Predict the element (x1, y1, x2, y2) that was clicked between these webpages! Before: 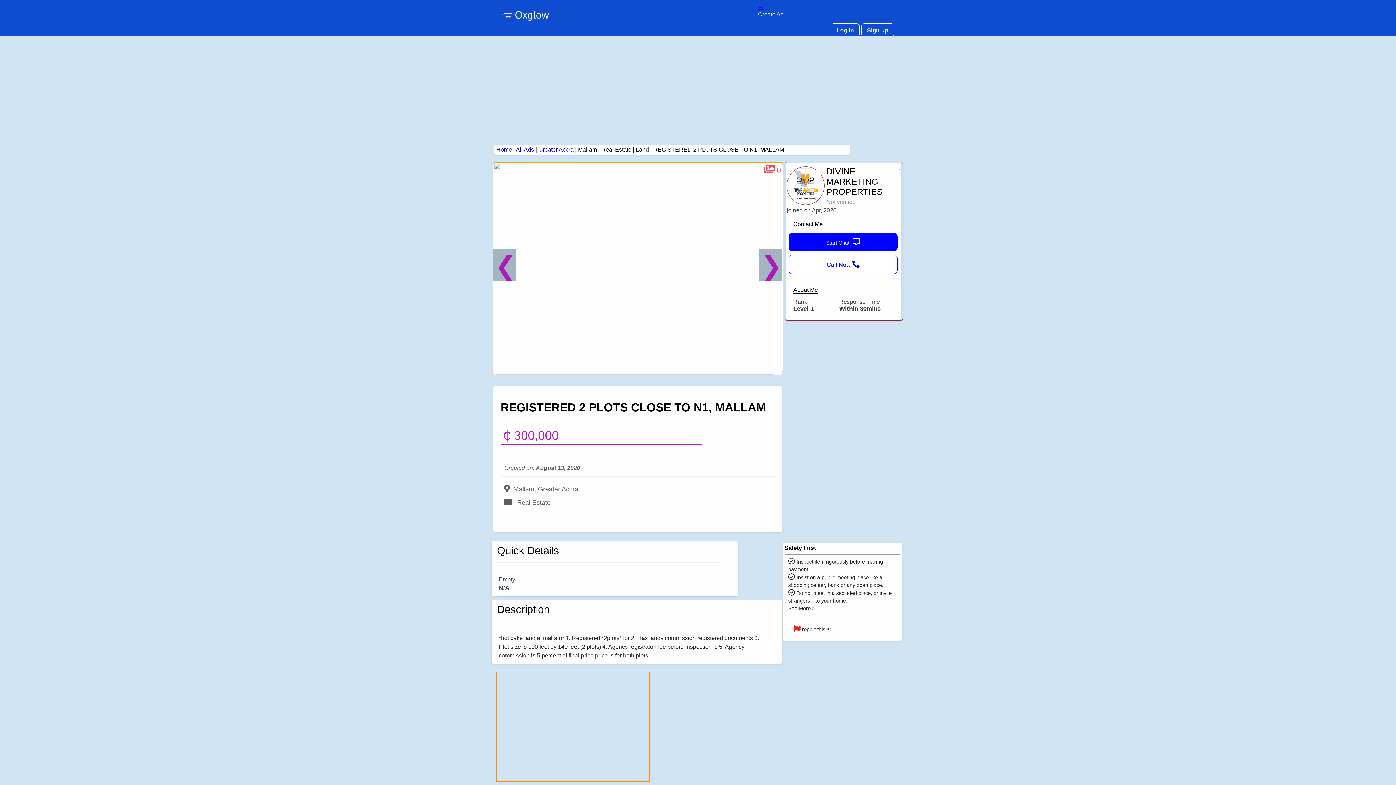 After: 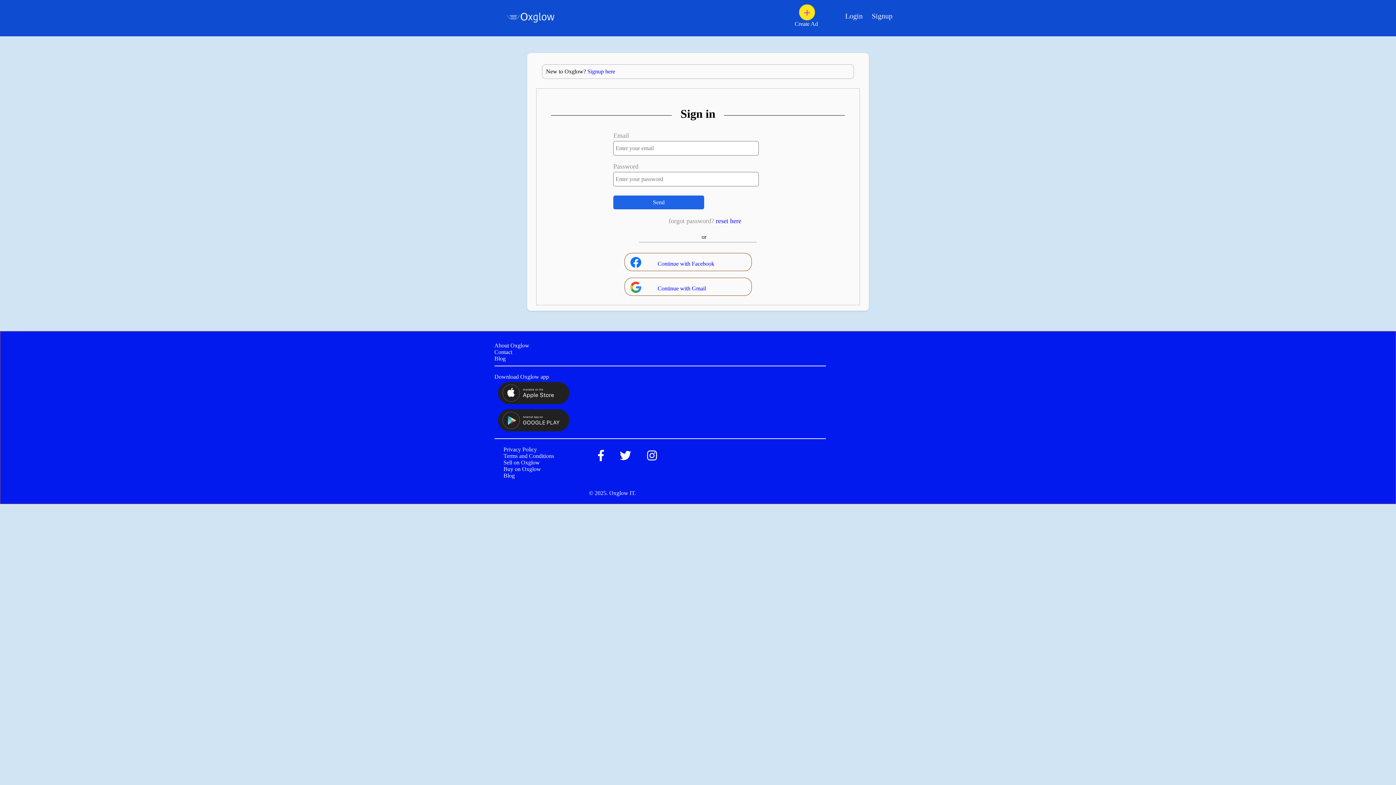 Action: label: Start Chat  bbox: (788, 233, 897, 251)